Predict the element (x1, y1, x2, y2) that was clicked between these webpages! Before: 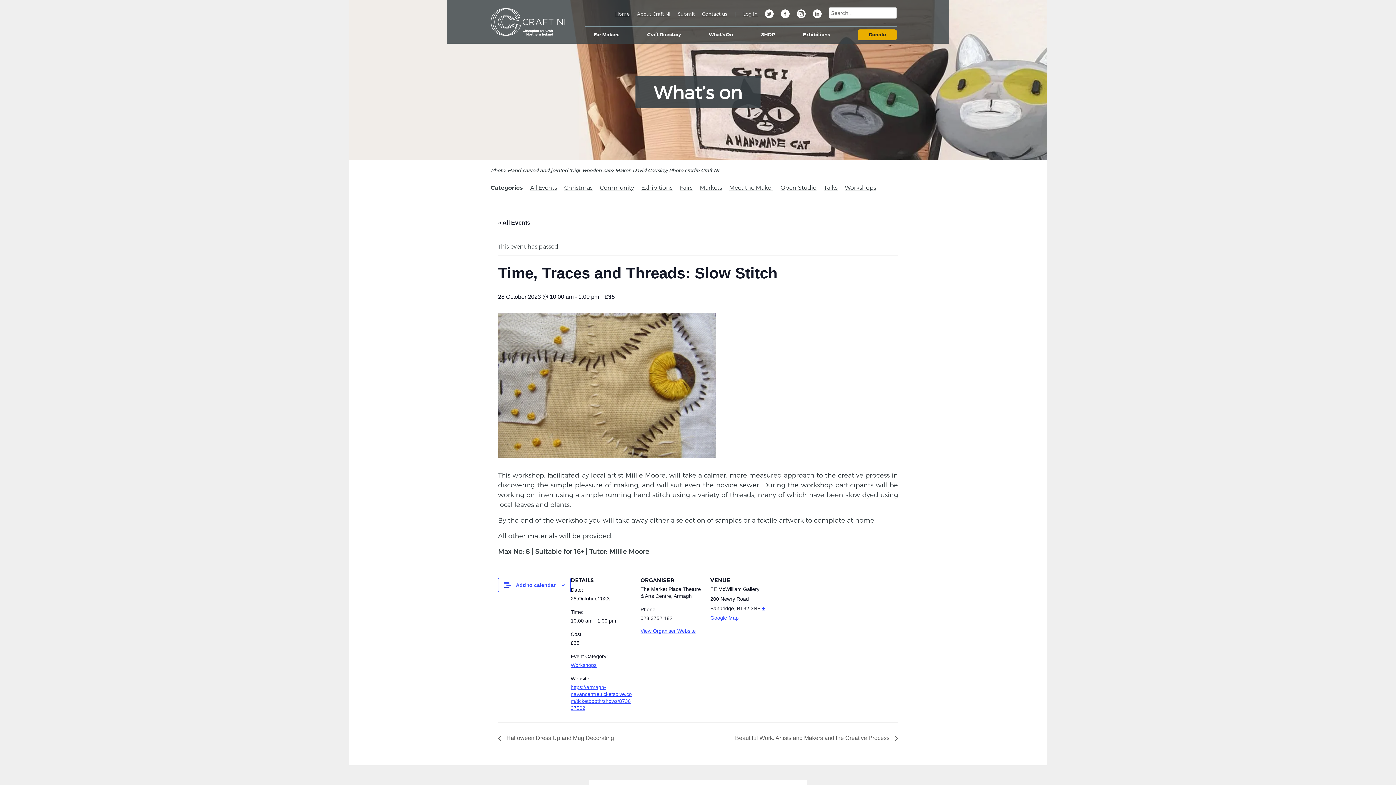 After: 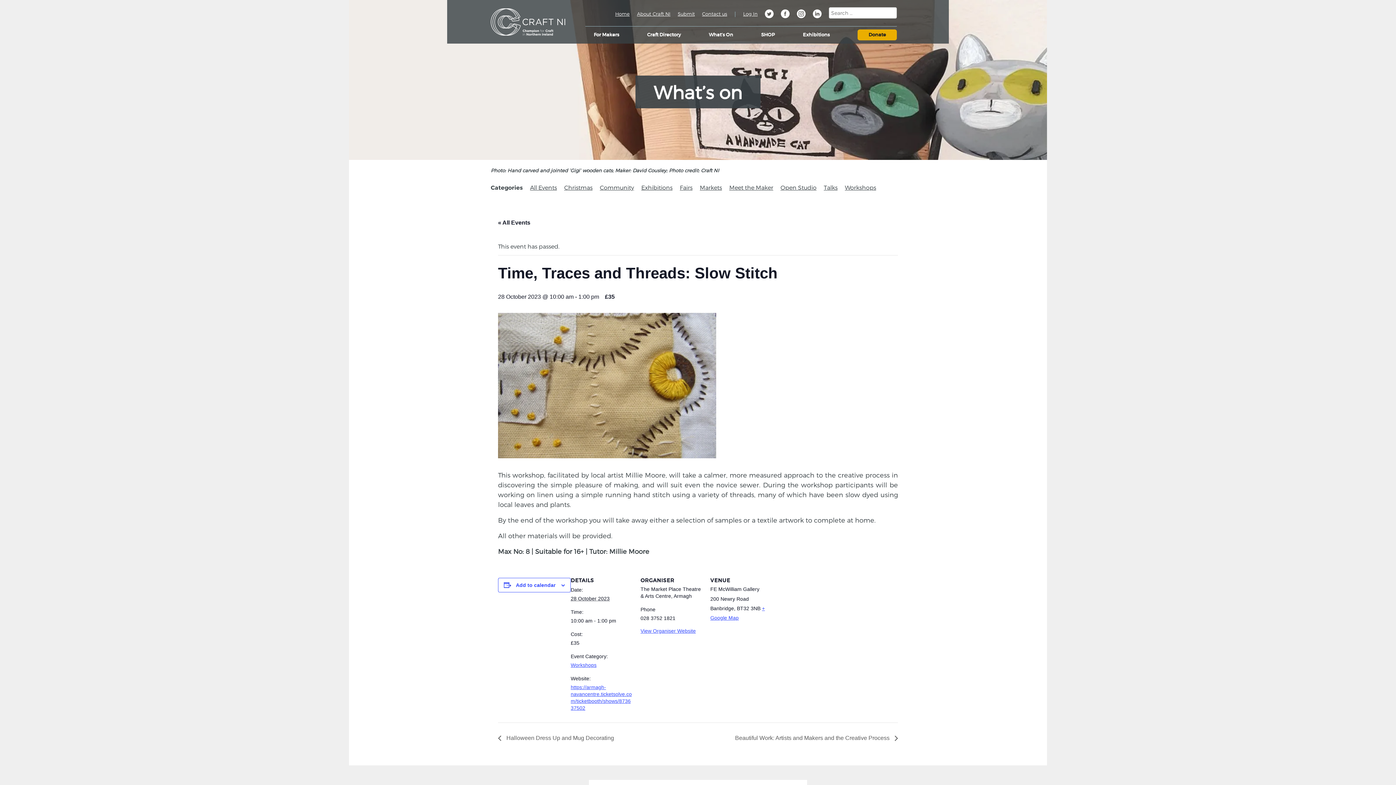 Action: bbox: (797, 9, 805, 20) label: Instagram